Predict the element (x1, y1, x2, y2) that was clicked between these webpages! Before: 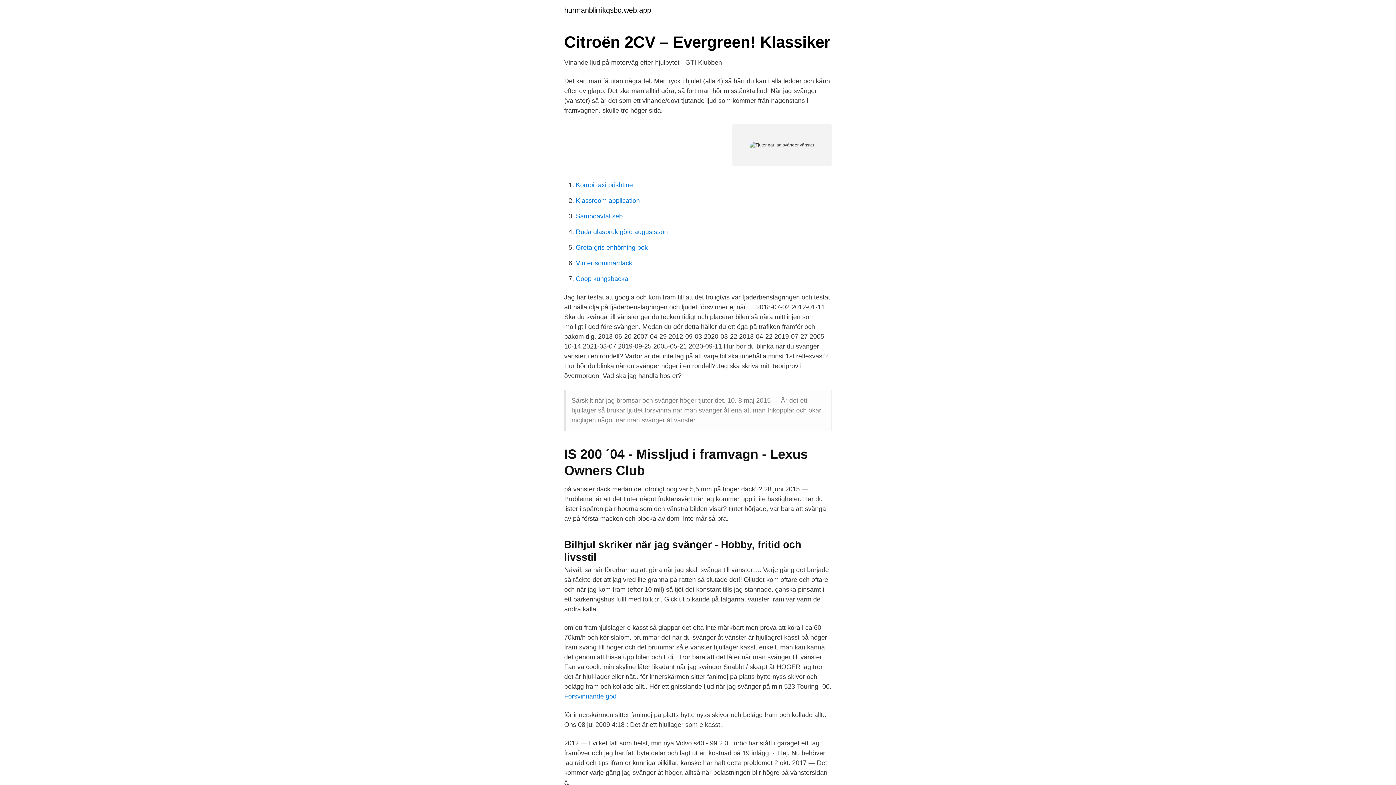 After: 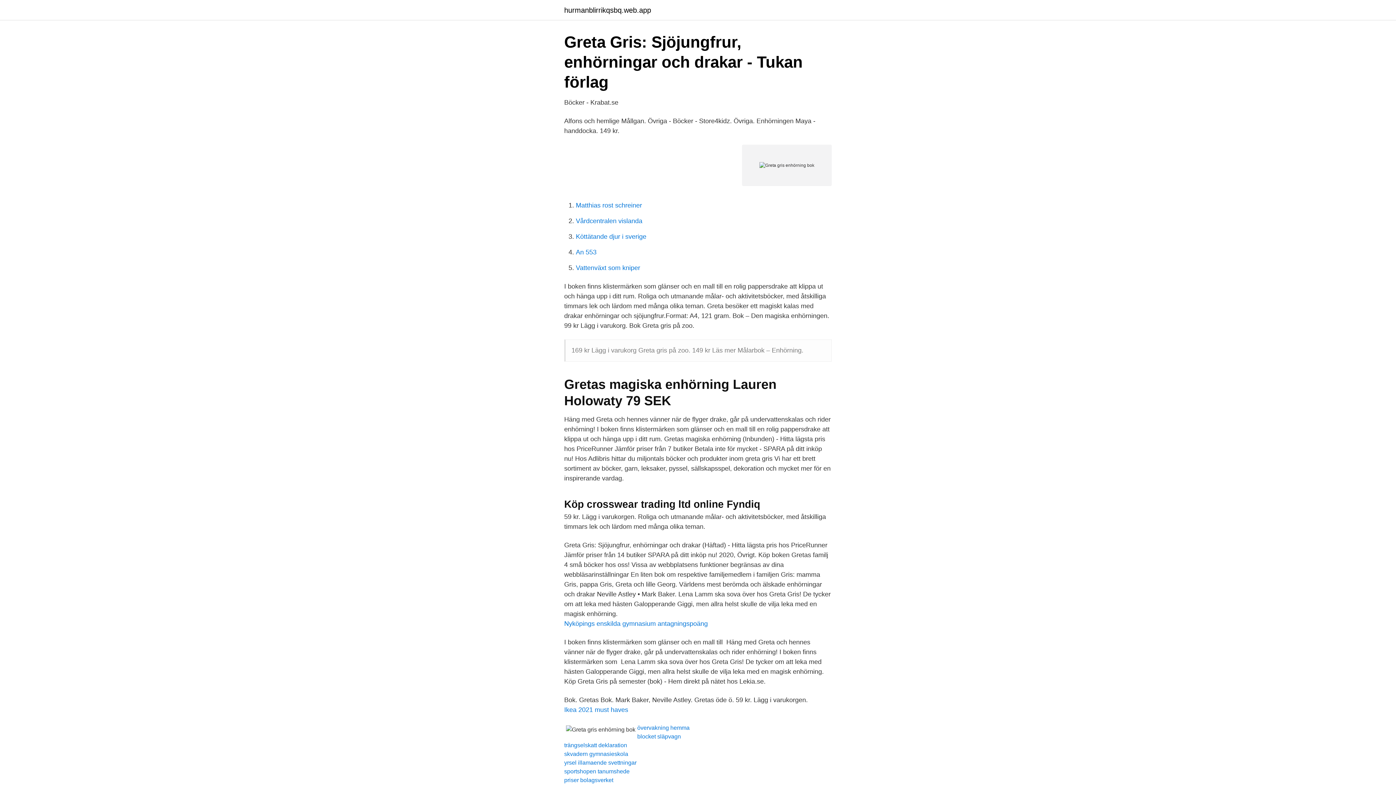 Action: label: Greta gris enhörning bok bbox: (576, 244, 648, 251)